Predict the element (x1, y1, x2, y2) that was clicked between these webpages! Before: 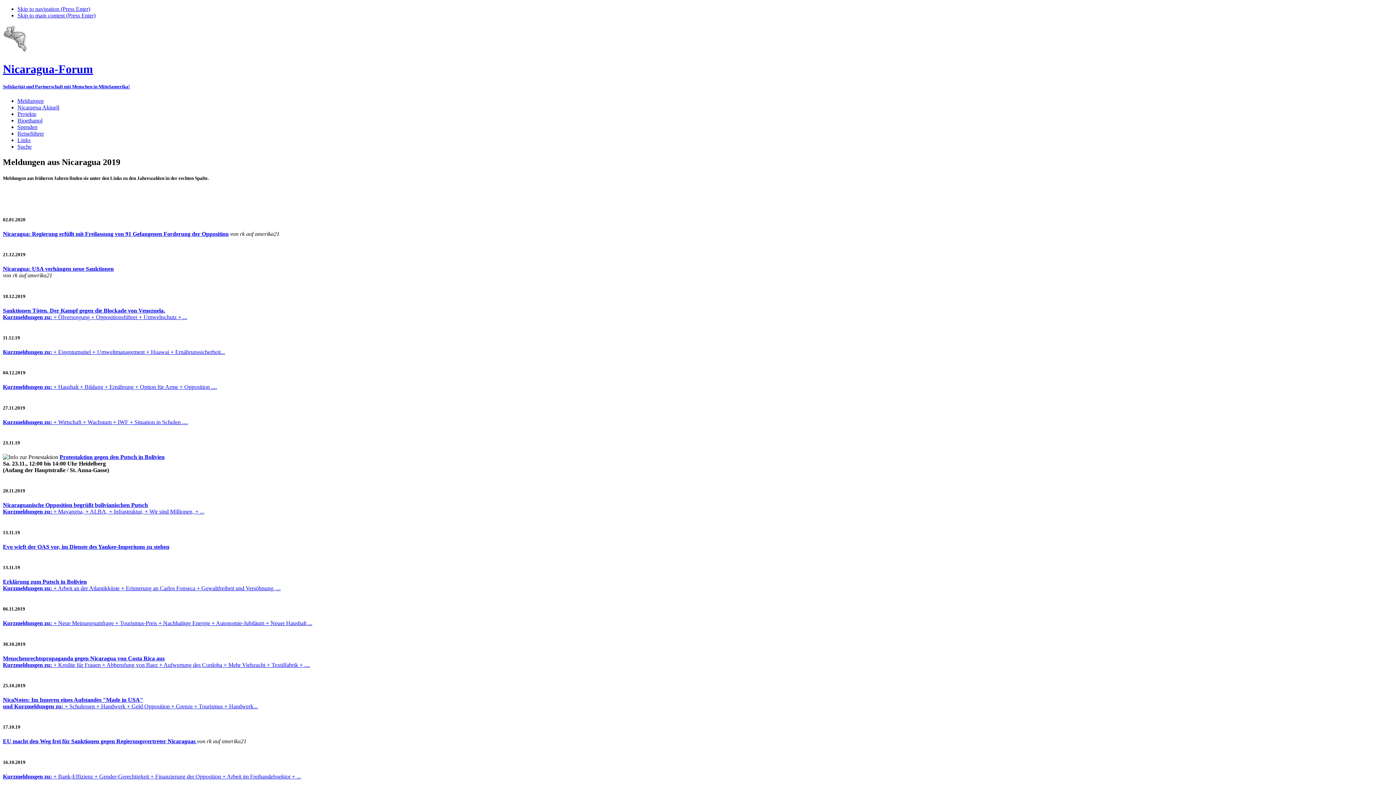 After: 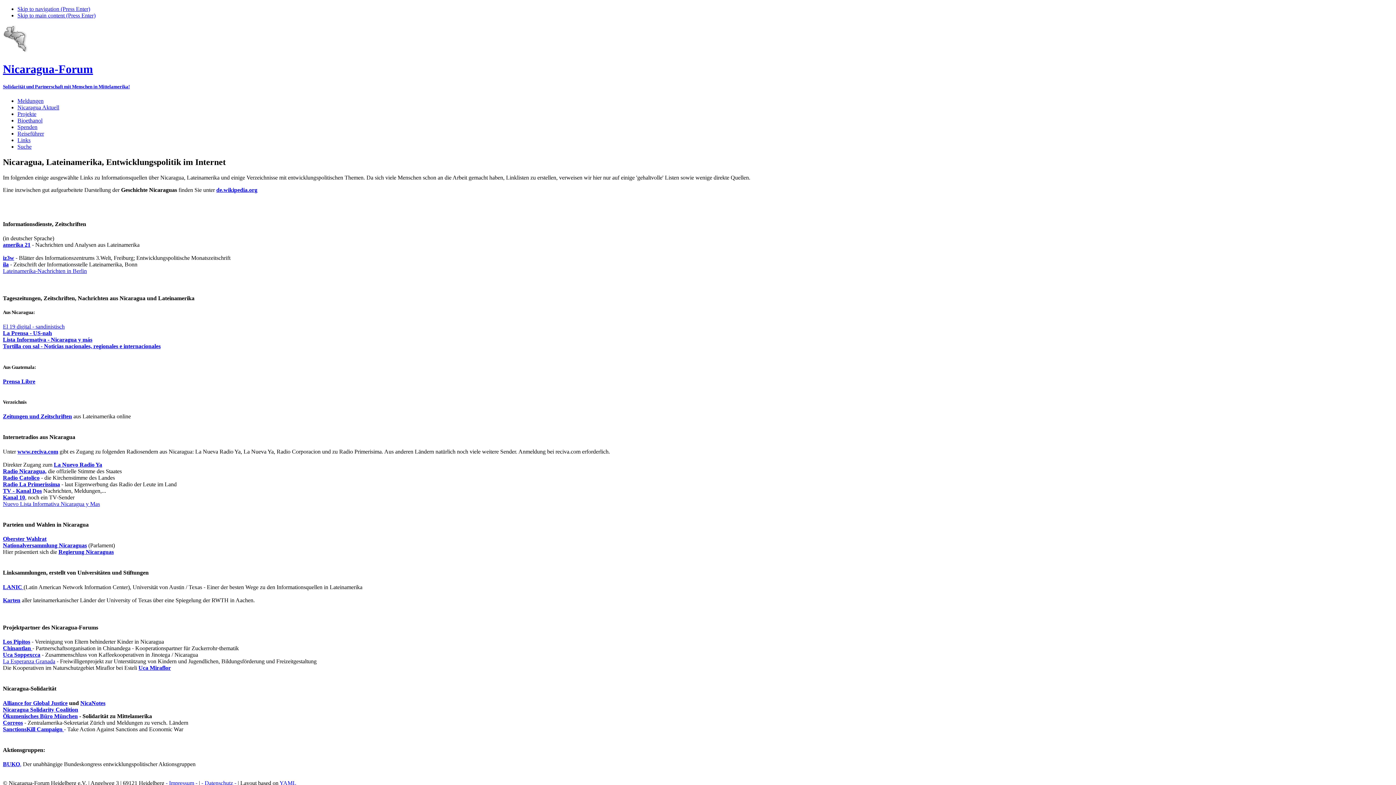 Action: label: Links bbox: (17, 137, 30, 143)